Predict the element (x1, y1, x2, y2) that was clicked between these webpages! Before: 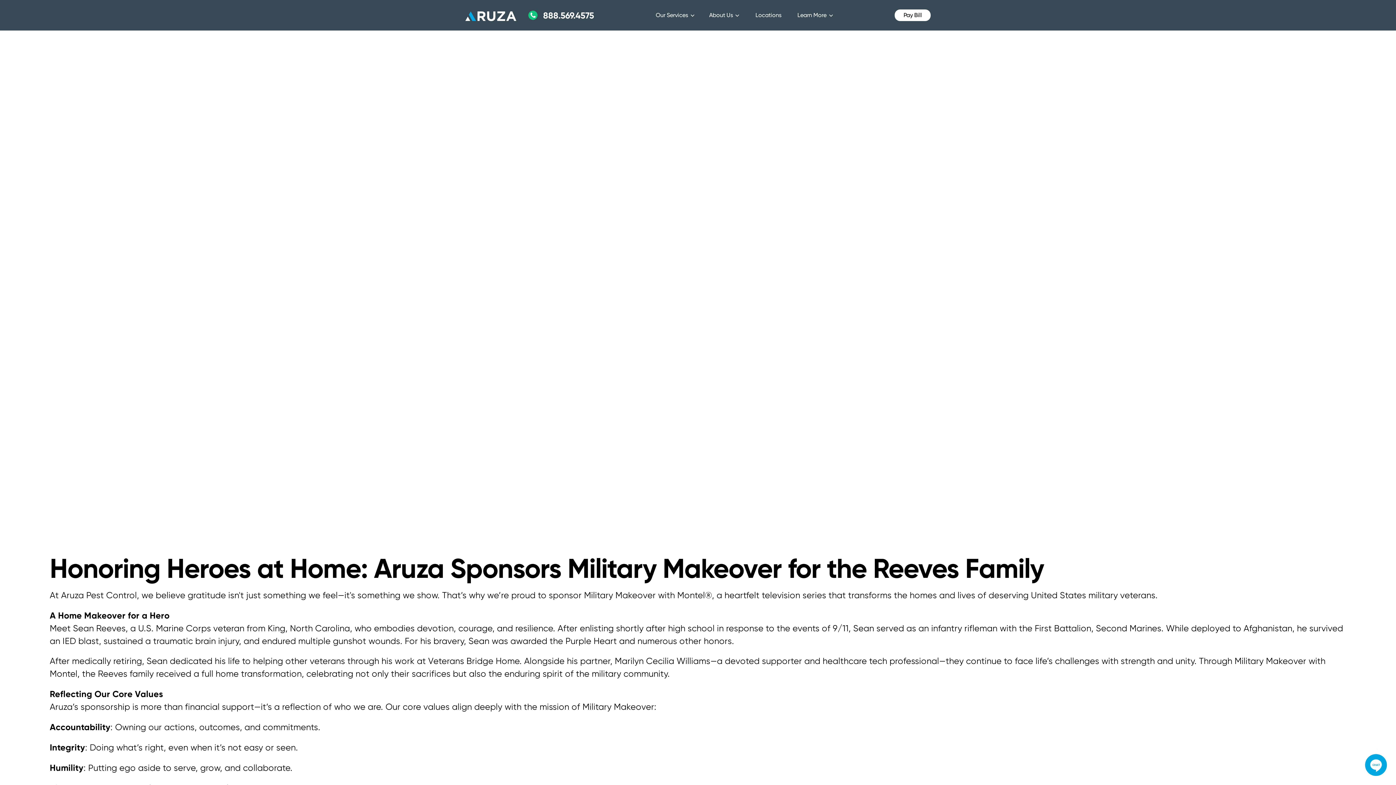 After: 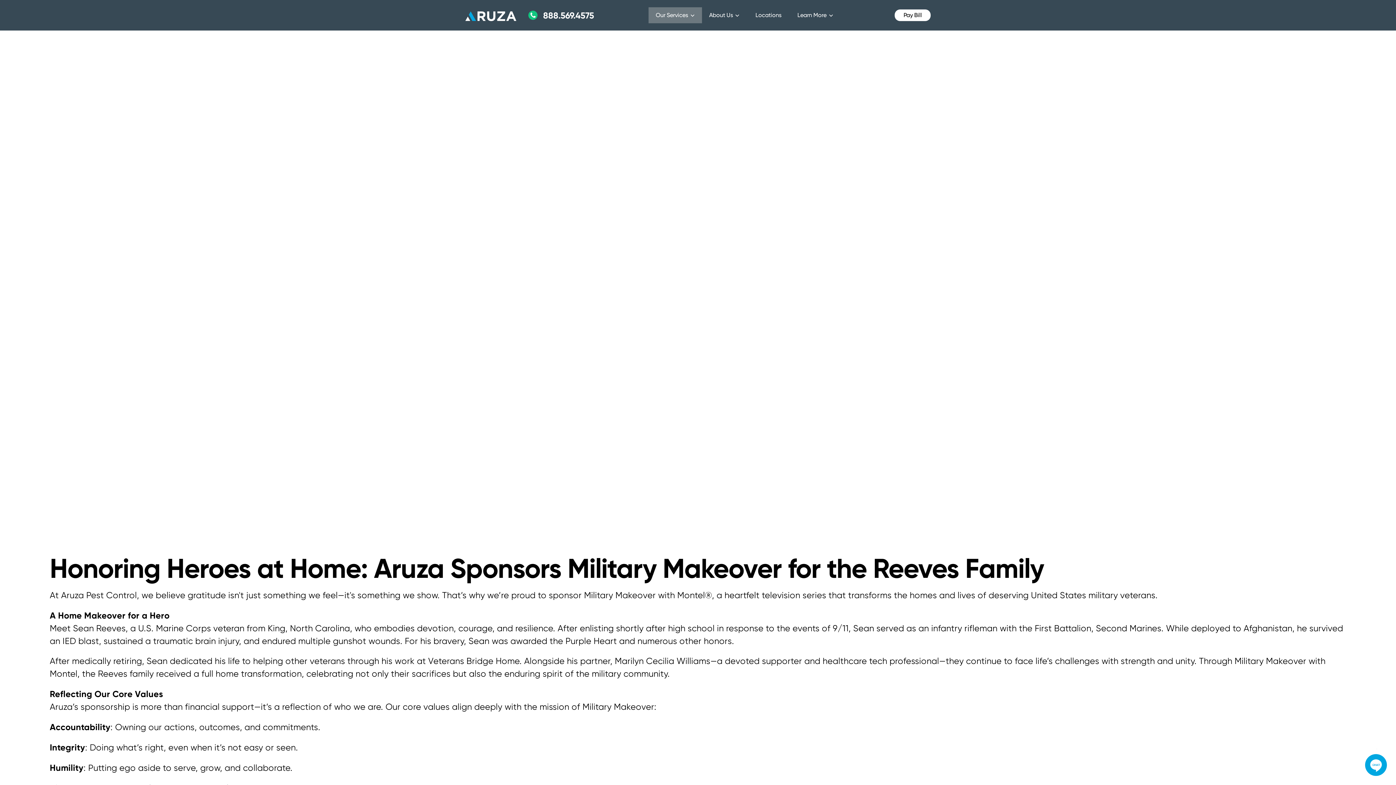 Action: bbox: (648, 7, 702, 23) label: Our Services